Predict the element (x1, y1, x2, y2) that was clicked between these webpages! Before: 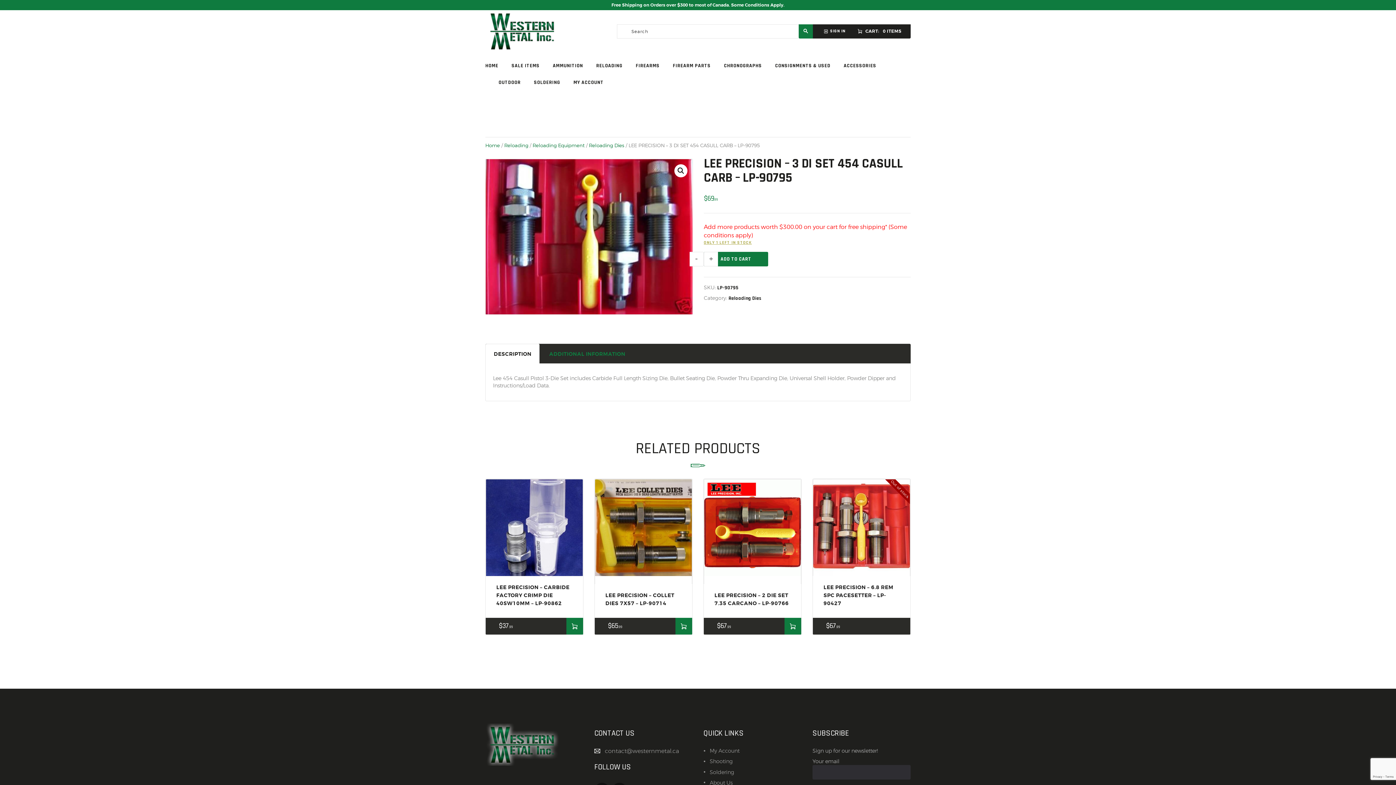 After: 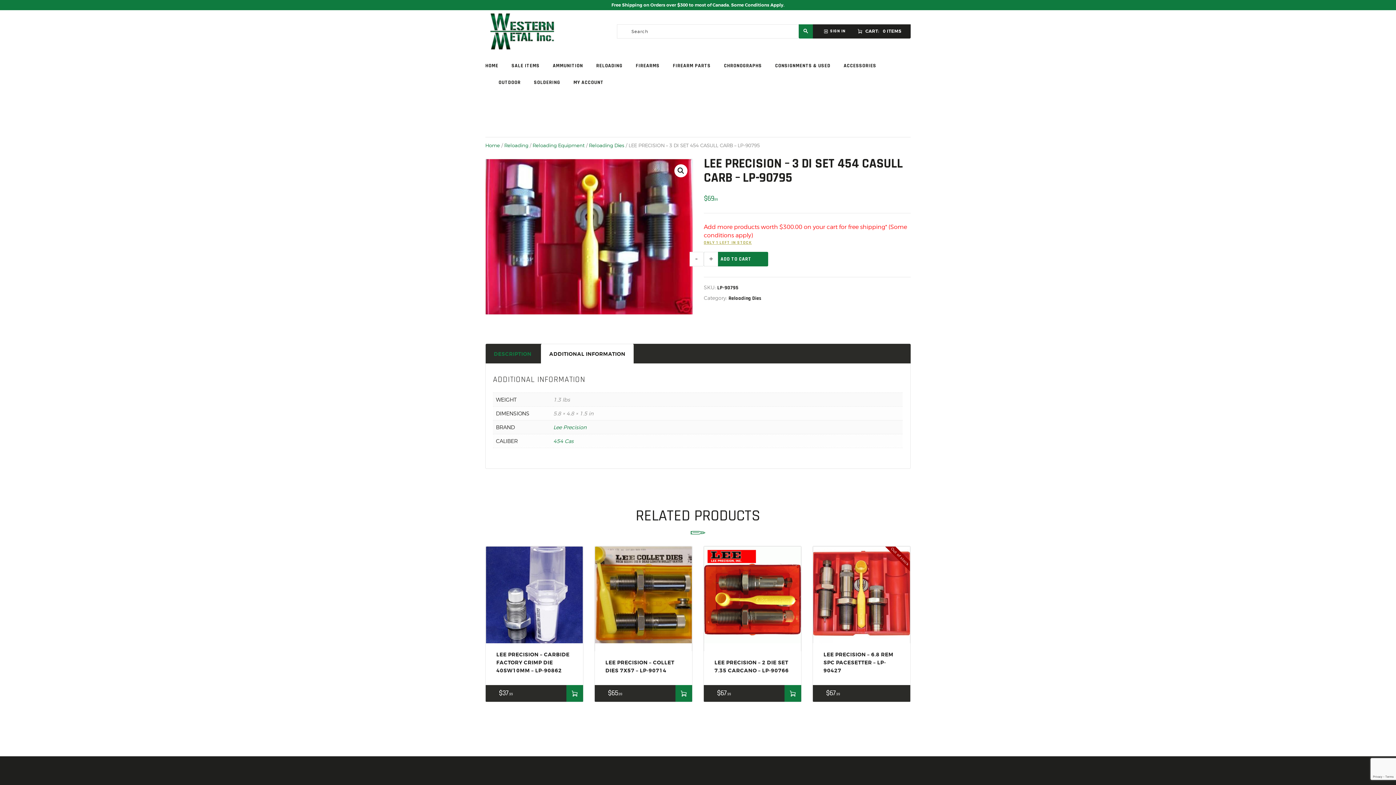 Action: label: ADDITIONAL INFORMATION bbox: (541, 344, 633, 363)